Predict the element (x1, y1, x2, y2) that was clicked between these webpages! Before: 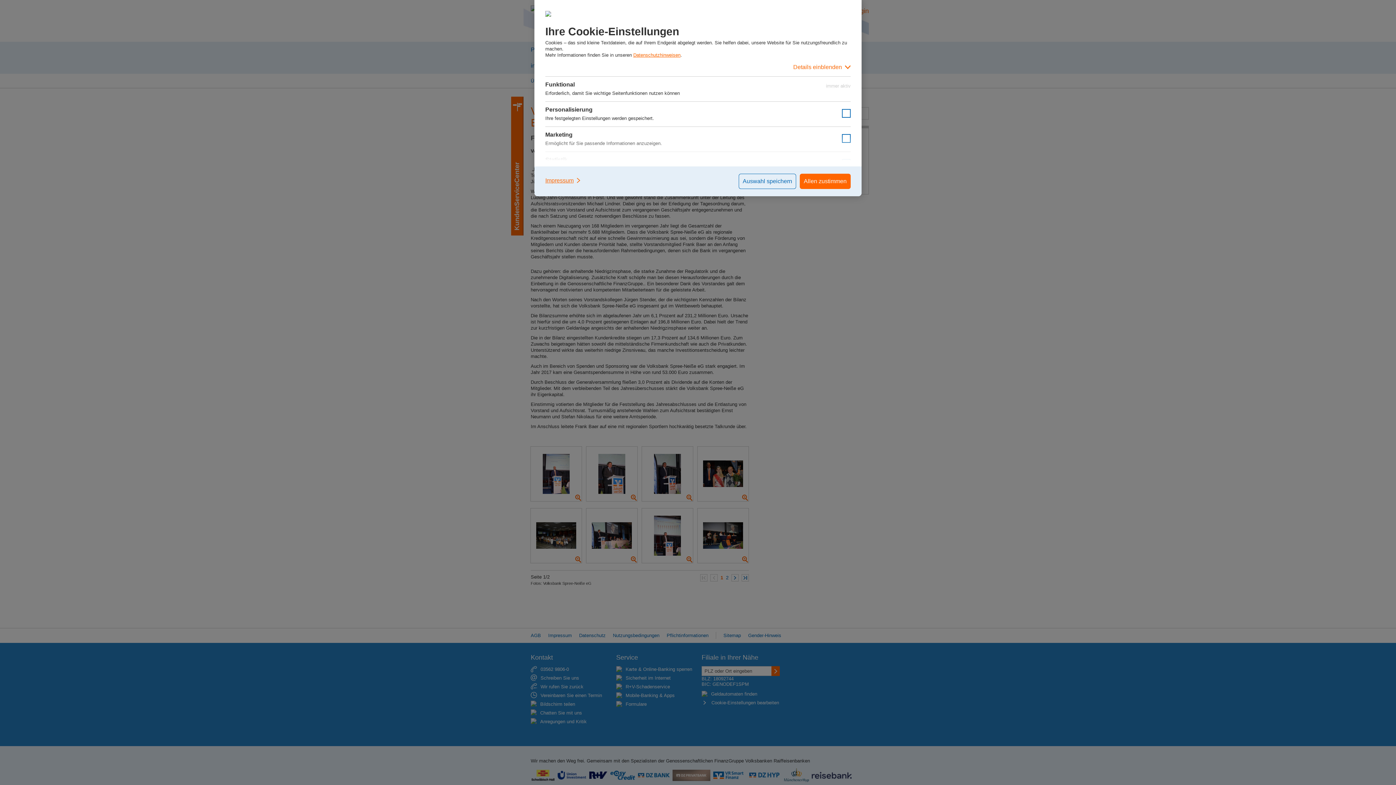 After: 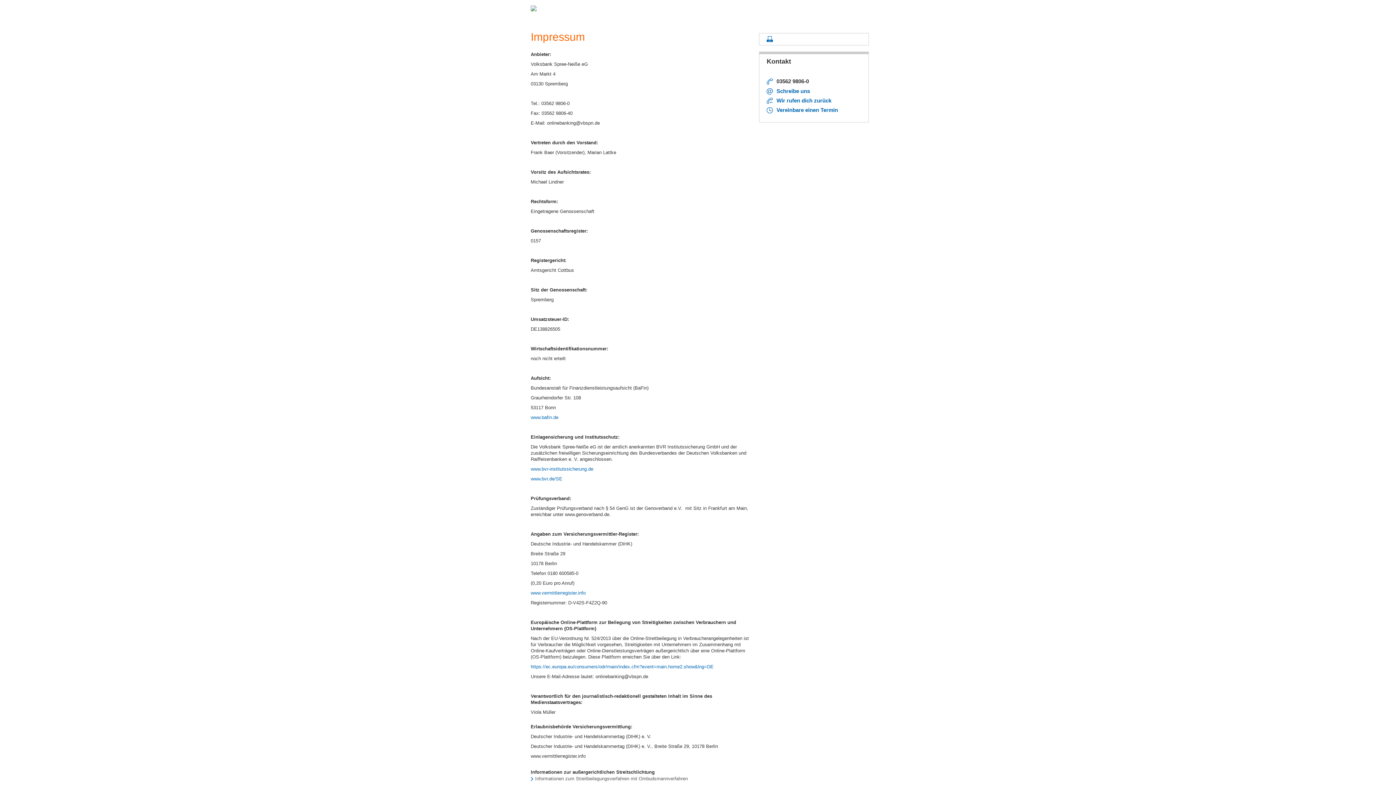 Action: bbox: (545, 173, 581, 187) label: Impressum